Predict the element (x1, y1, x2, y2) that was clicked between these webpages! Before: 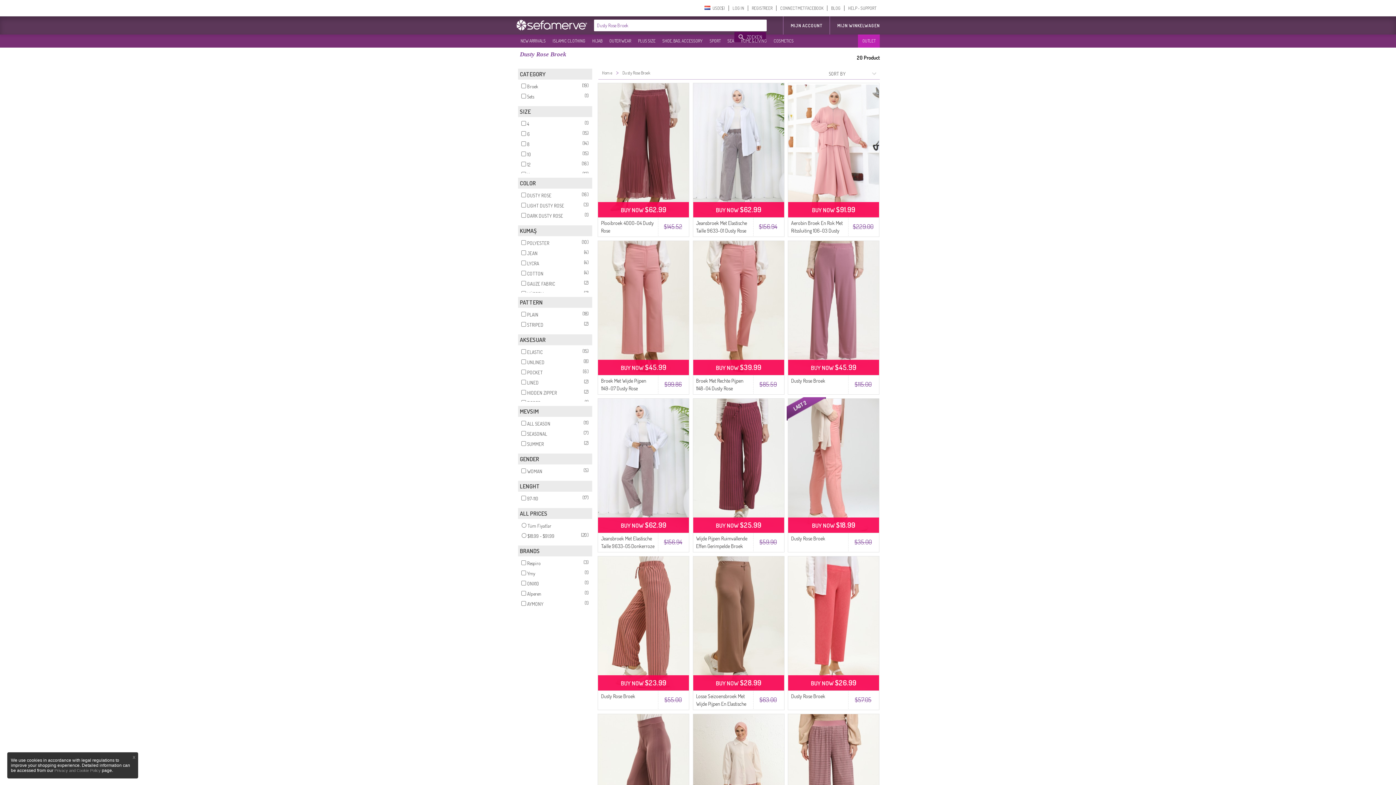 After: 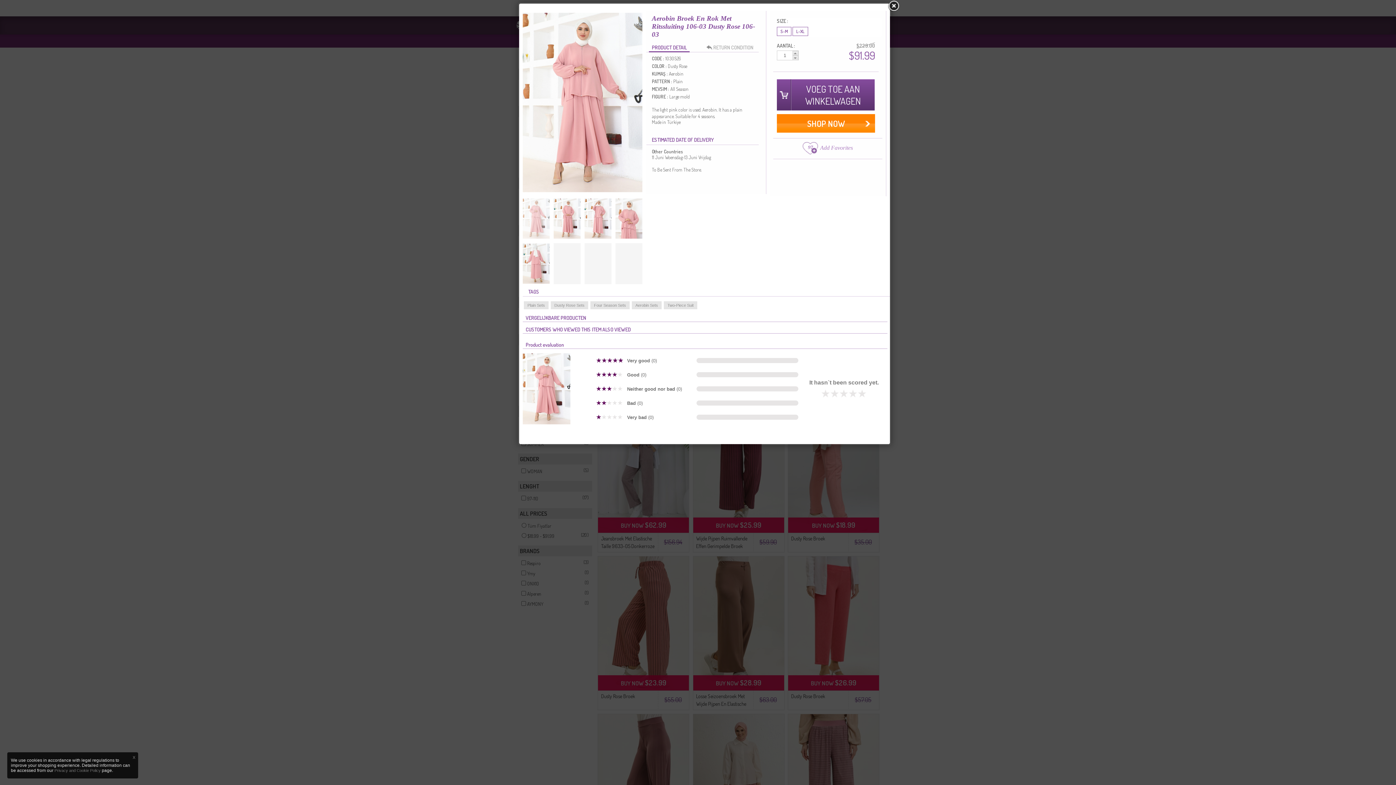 Action: bbox: (788, 83, 879, 217)